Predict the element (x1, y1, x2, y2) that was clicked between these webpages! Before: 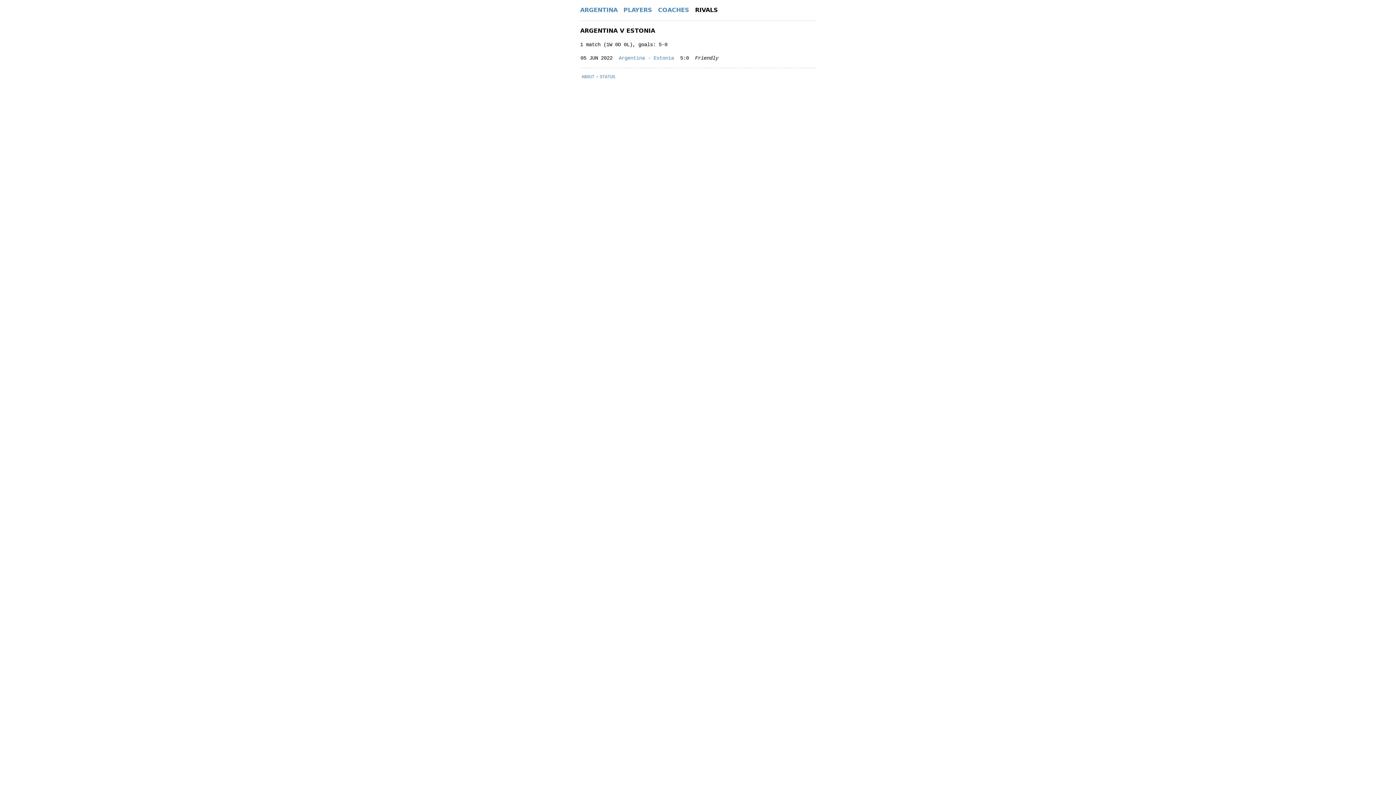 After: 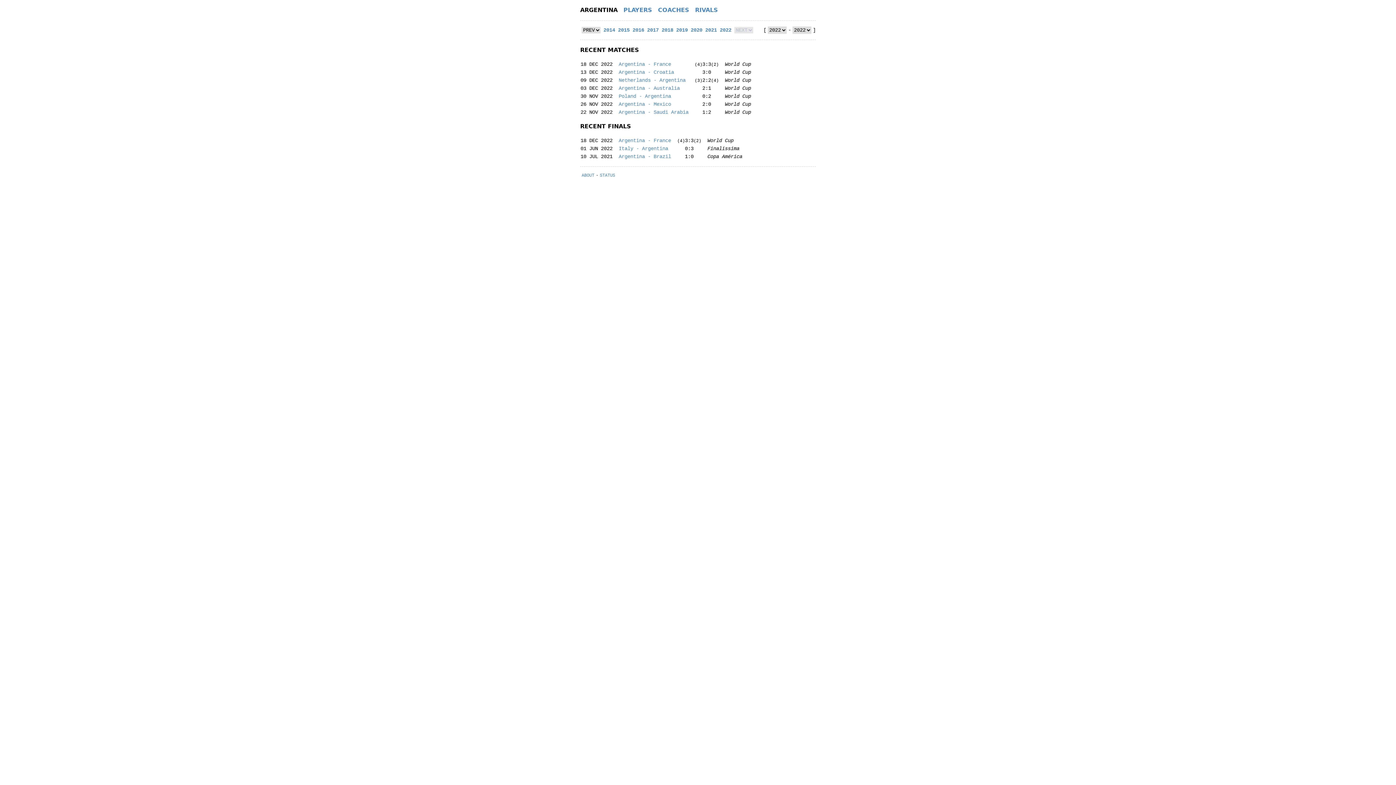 Action: label: ARGENTINA bbox: (580, 6, 617, 13)